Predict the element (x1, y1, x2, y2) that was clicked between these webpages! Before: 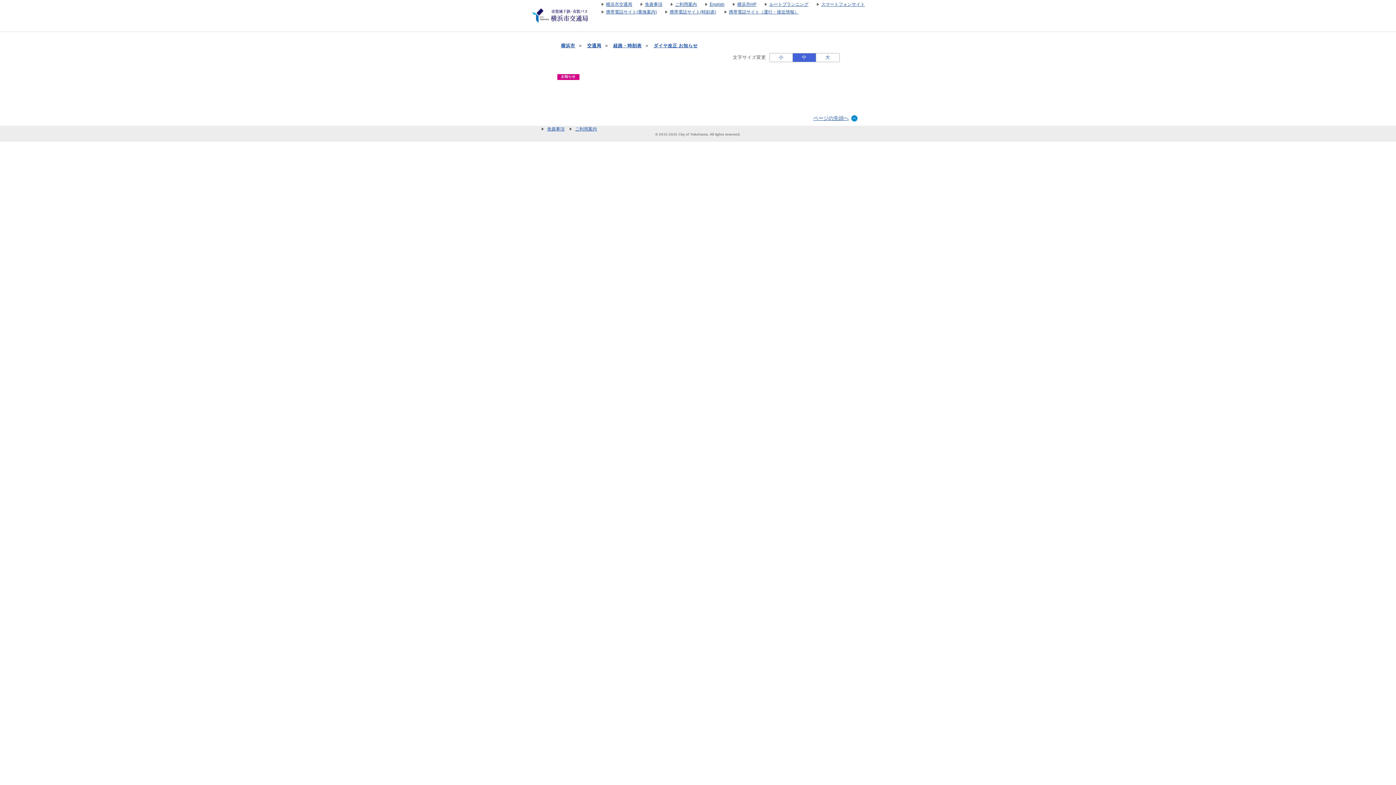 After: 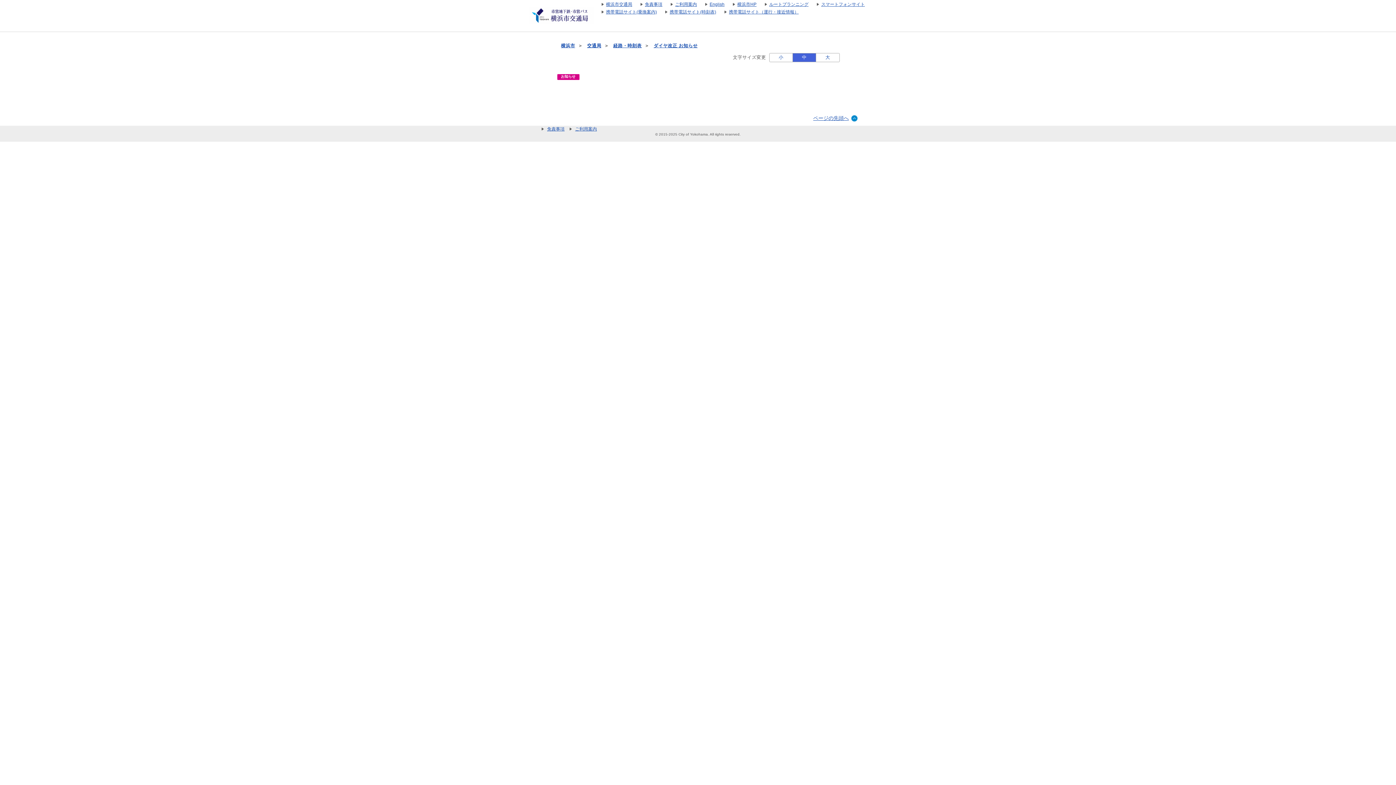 Action: label: ページの先頭へ bbox: (538, 115, 858, 122)